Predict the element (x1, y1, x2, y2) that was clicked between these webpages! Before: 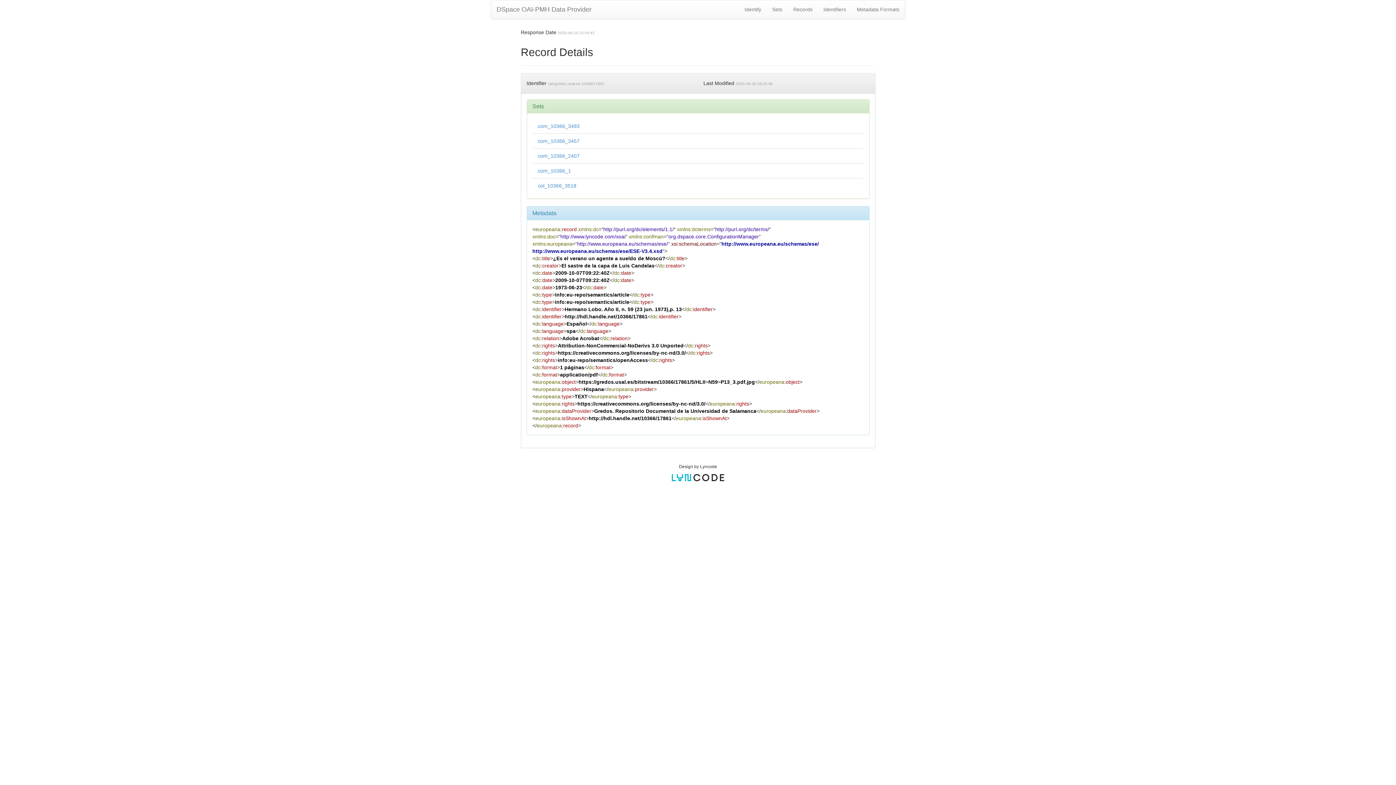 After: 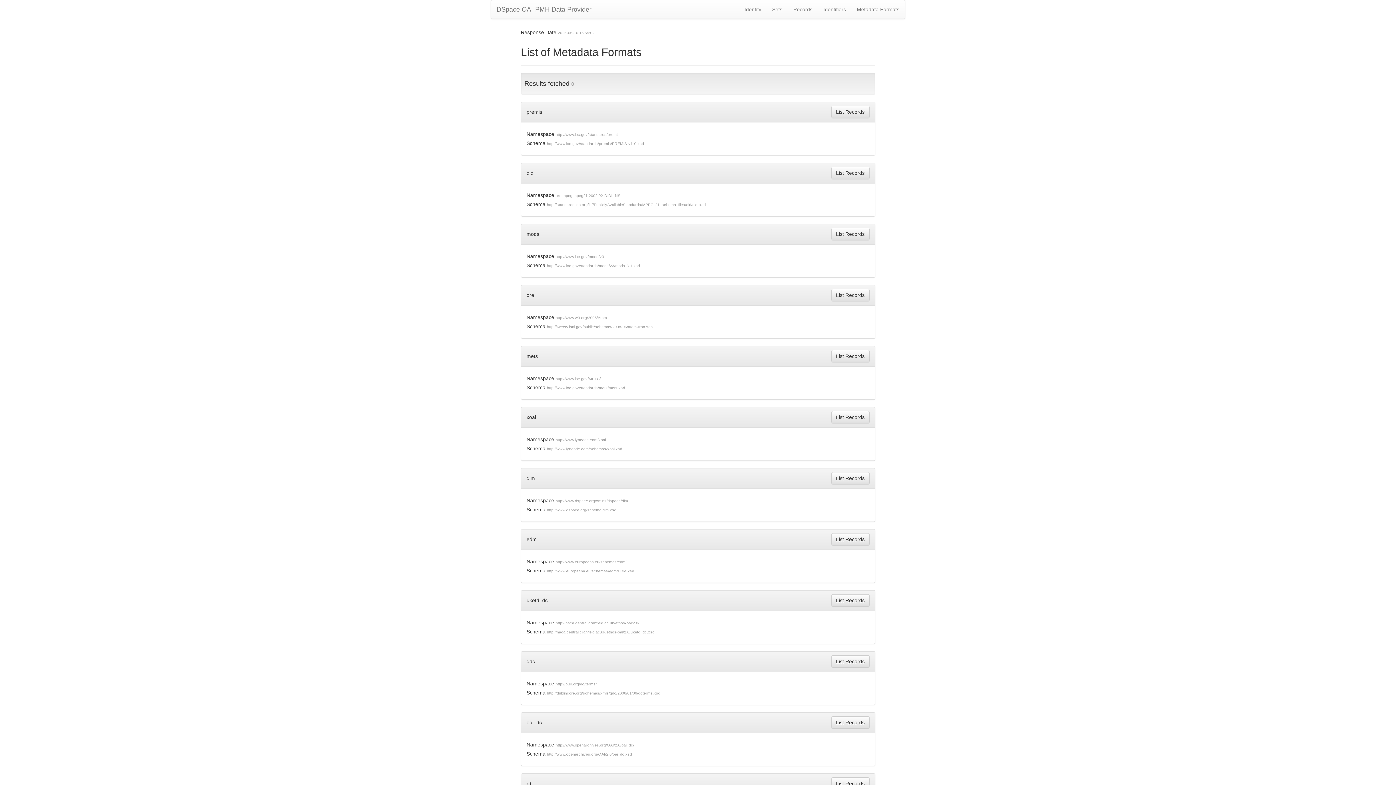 Action: label: Metadata Formats bbox: (851, 0, 905, 18)